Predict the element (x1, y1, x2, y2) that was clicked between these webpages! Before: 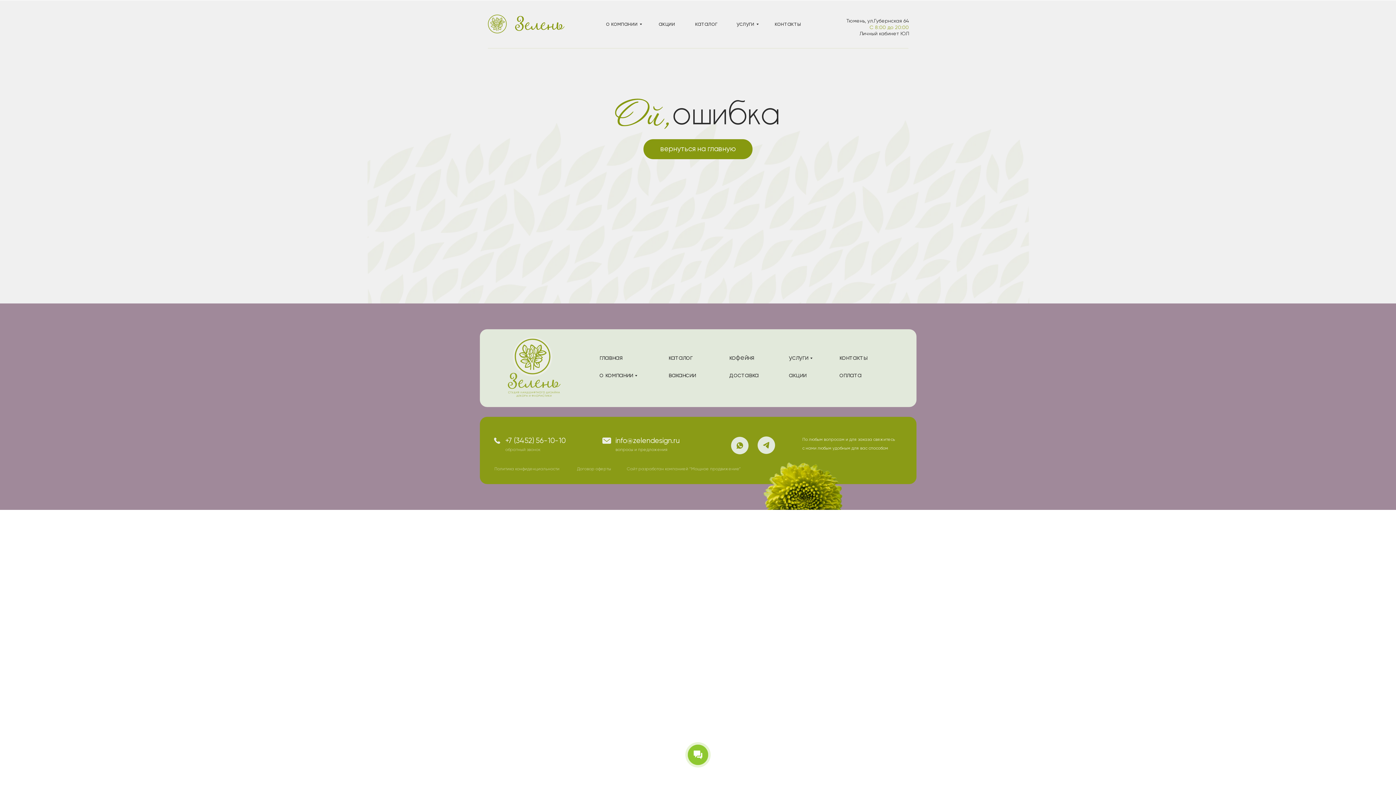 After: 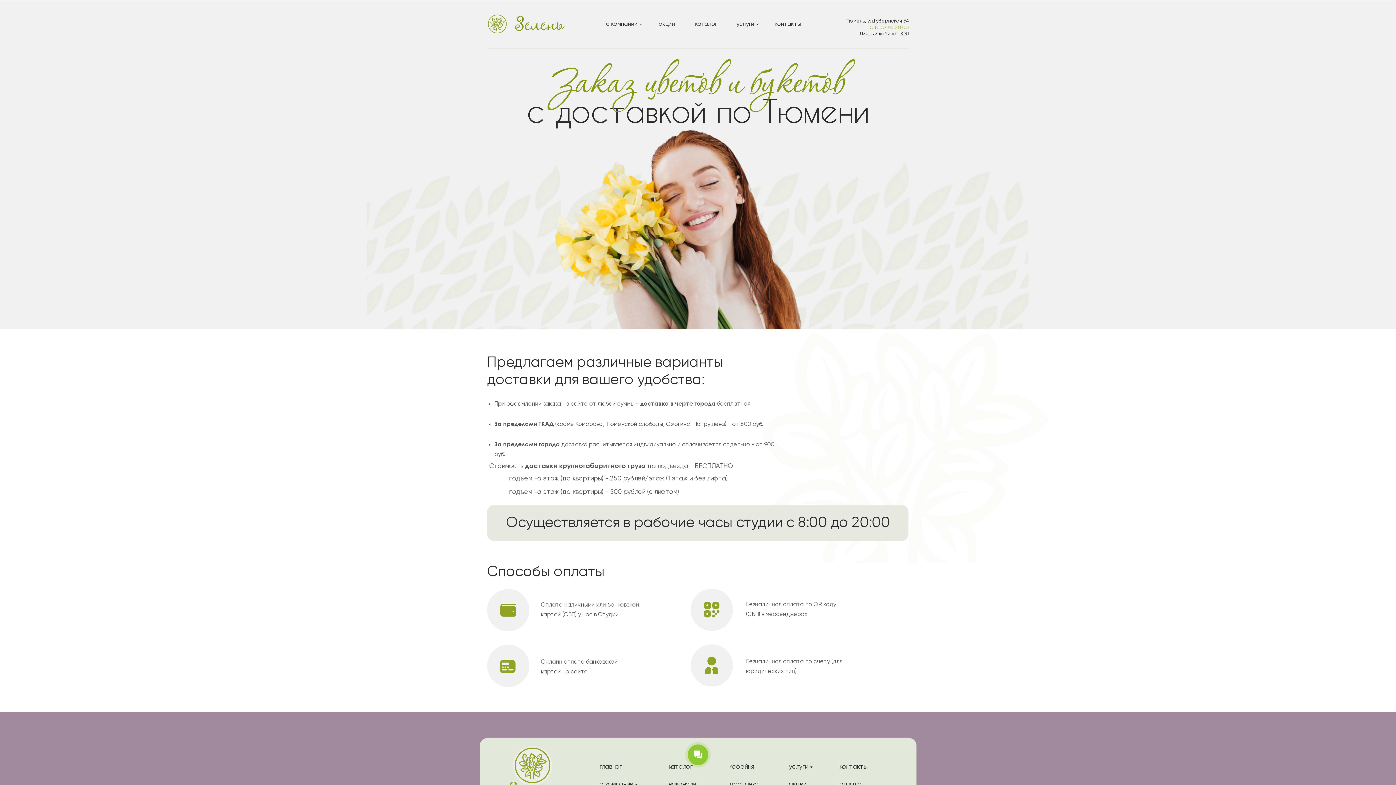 Action: label: доставка bbox: (729, 372, 758, 378)